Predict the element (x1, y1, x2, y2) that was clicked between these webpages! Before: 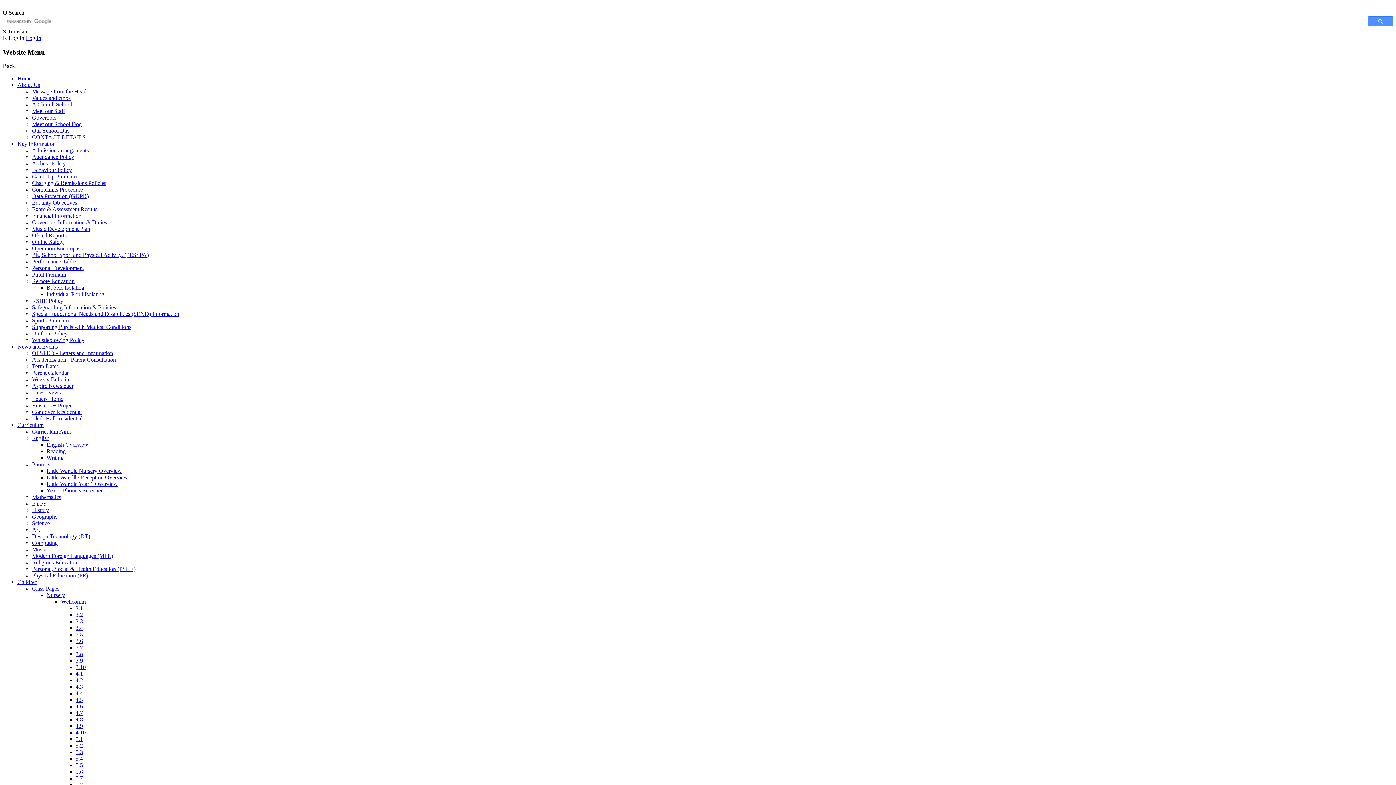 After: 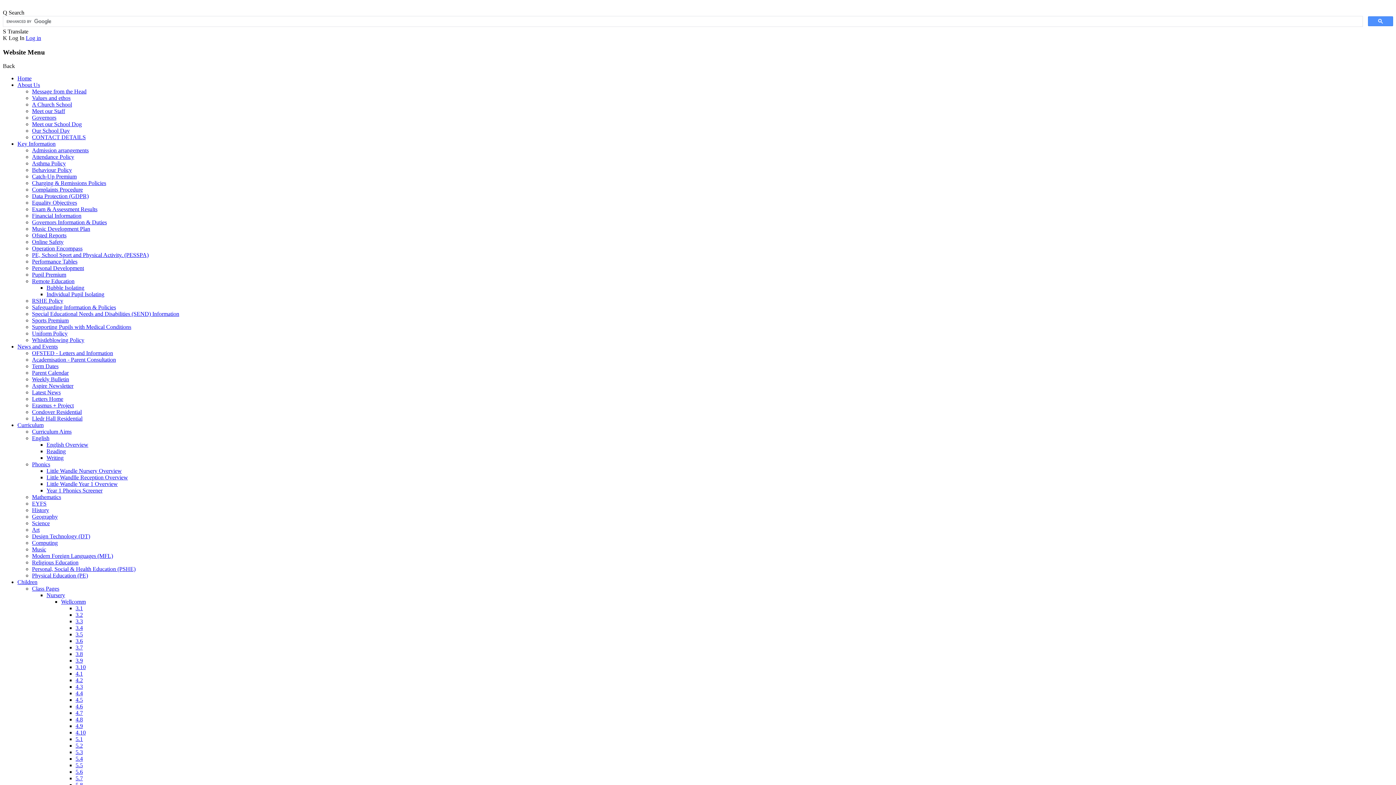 Action: label: Attendance Policy bbox: (32, 153, 74, 160)